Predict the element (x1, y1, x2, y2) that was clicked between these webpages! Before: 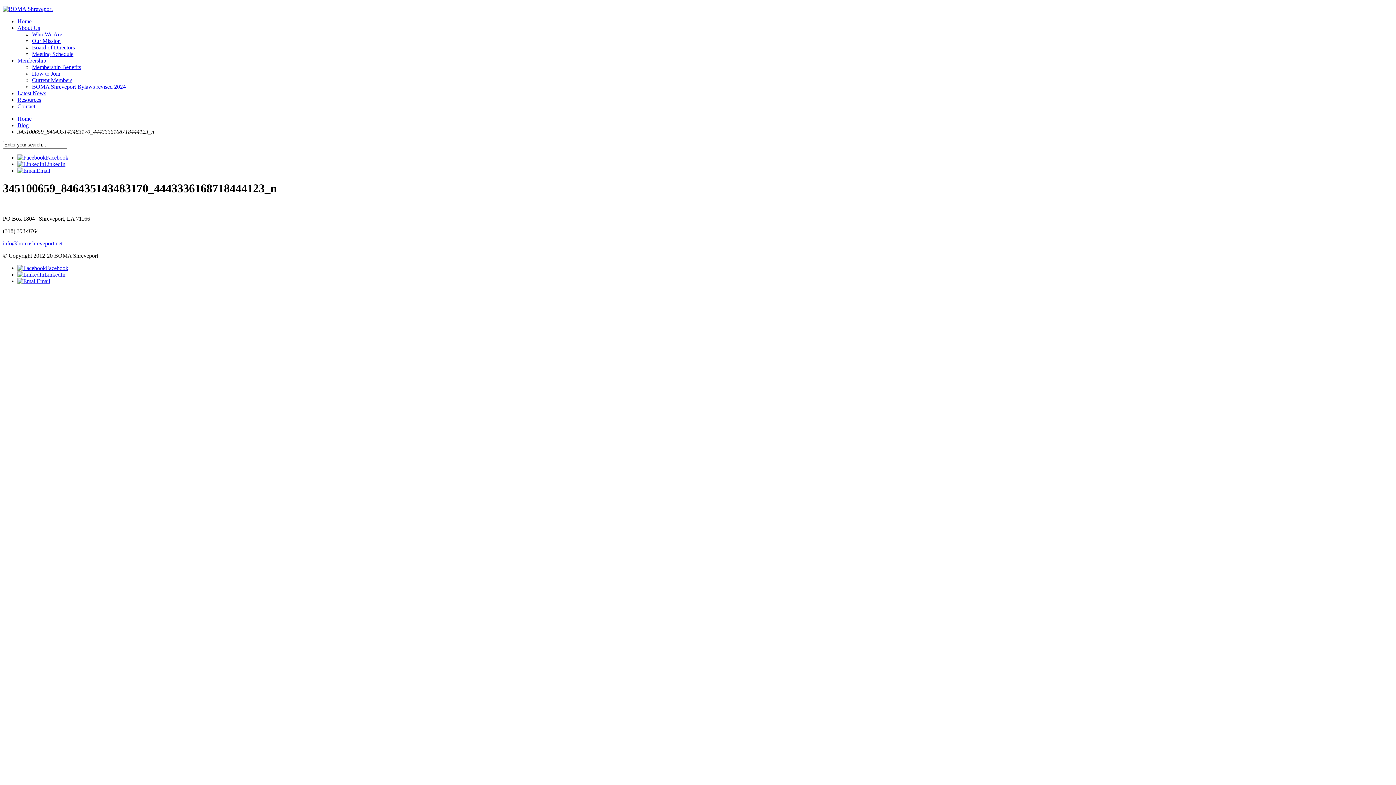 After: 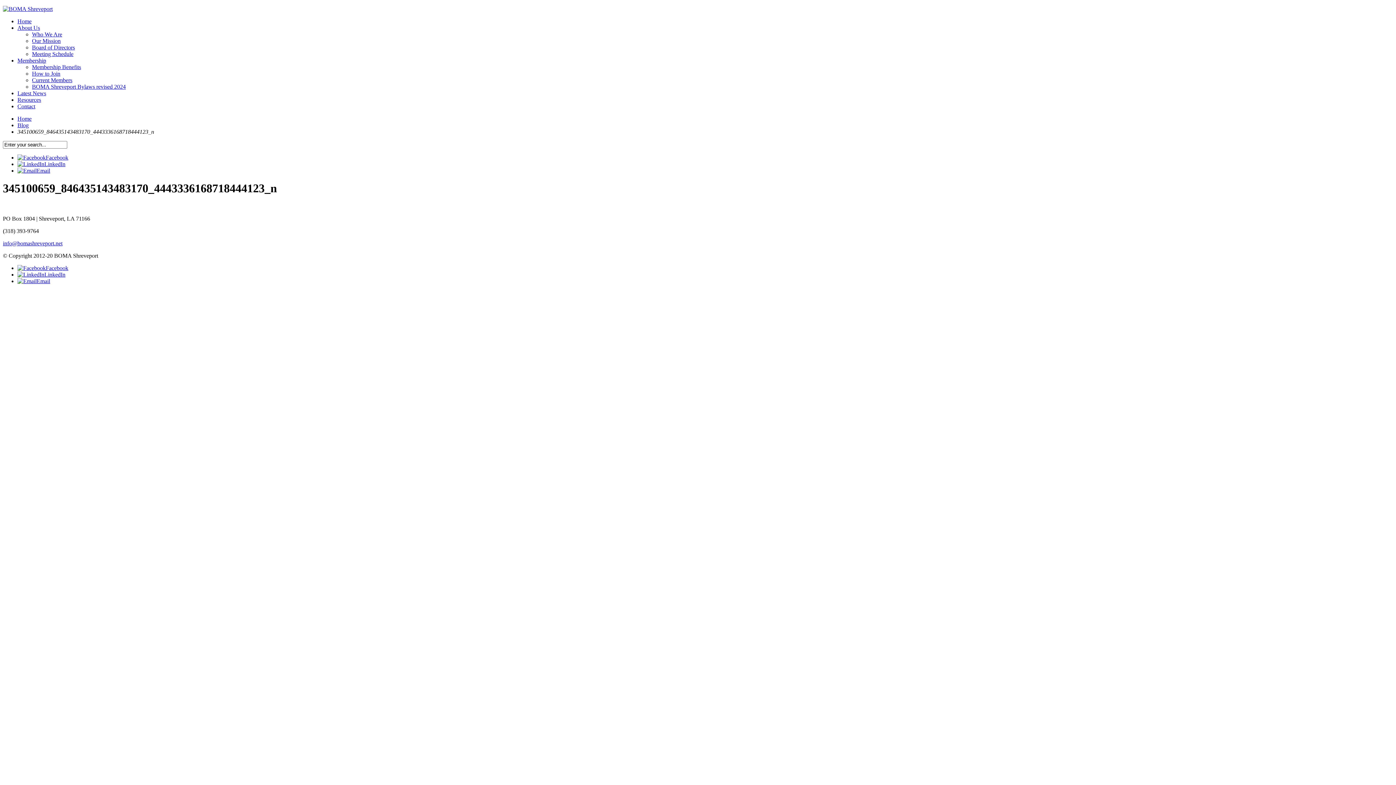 Action: label: LinkedIn bbox: (17, 161, 65, 167)